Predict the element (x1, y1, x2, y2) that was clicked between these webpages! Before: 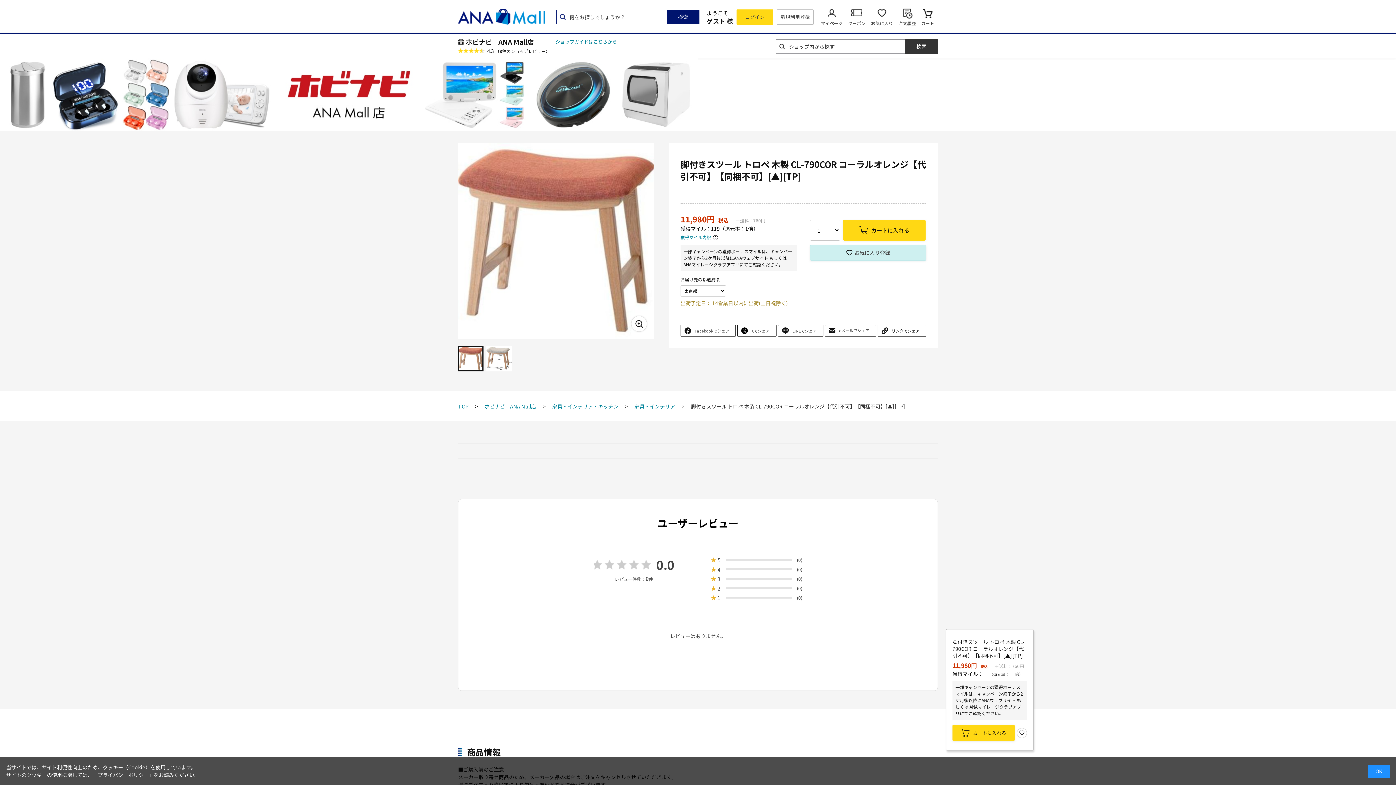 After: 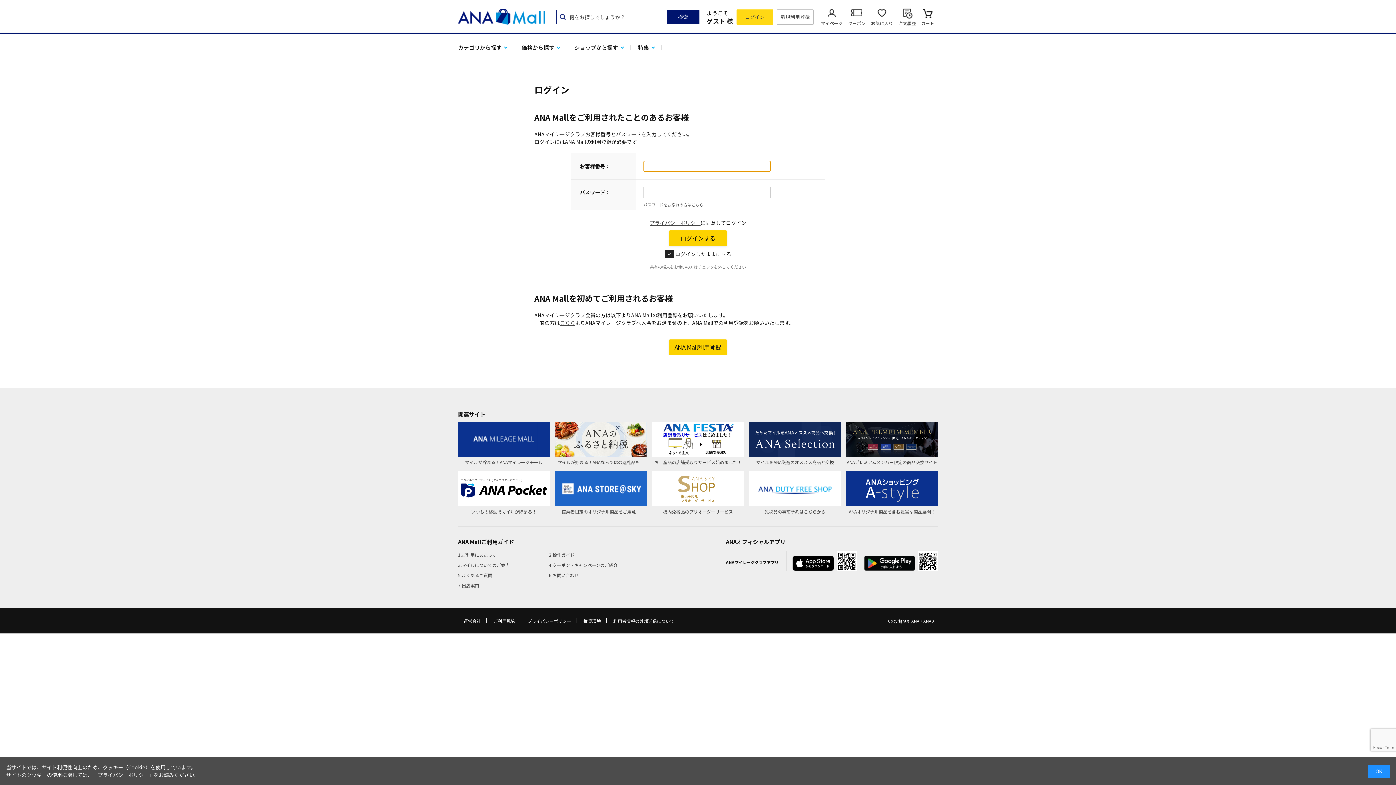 Action: label: ログイン bbox: (736, 9, 773, 24)